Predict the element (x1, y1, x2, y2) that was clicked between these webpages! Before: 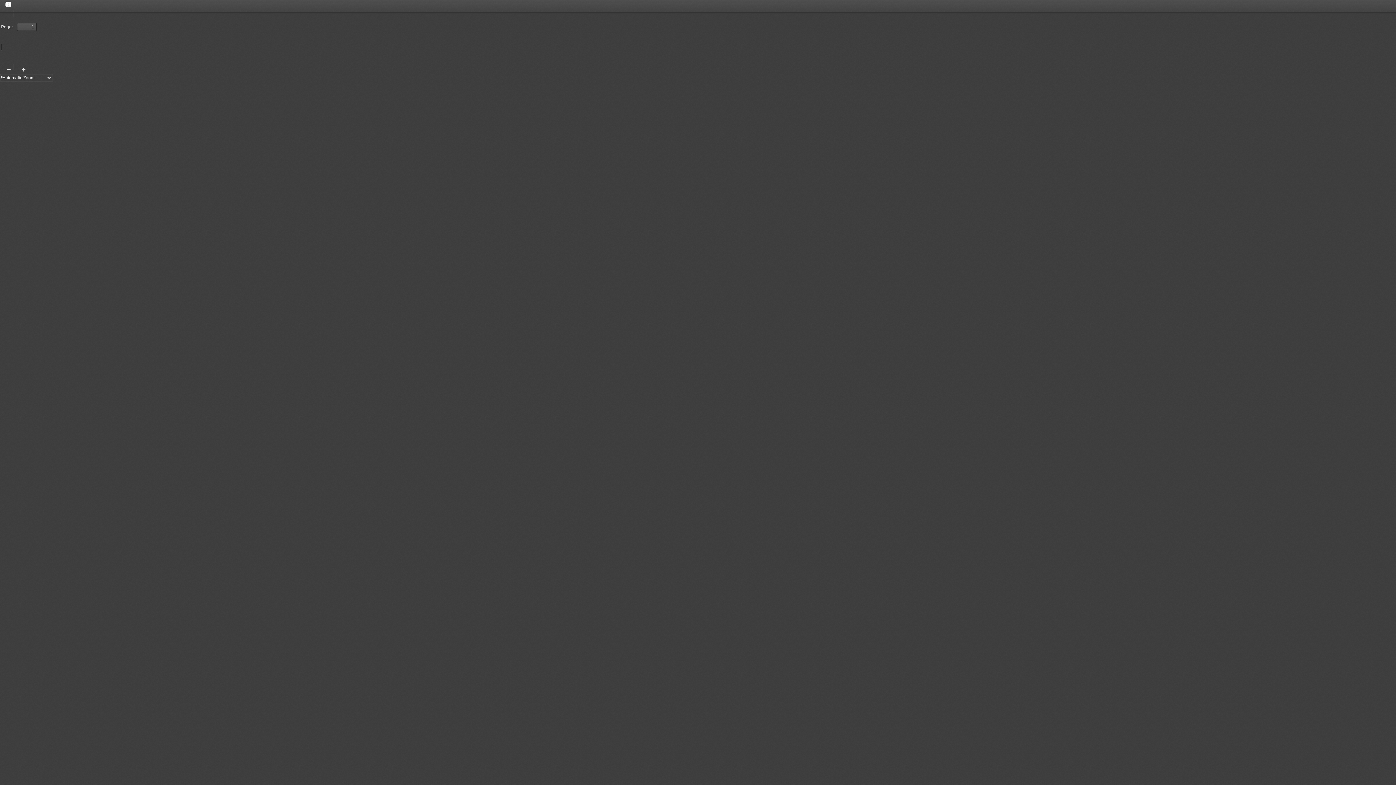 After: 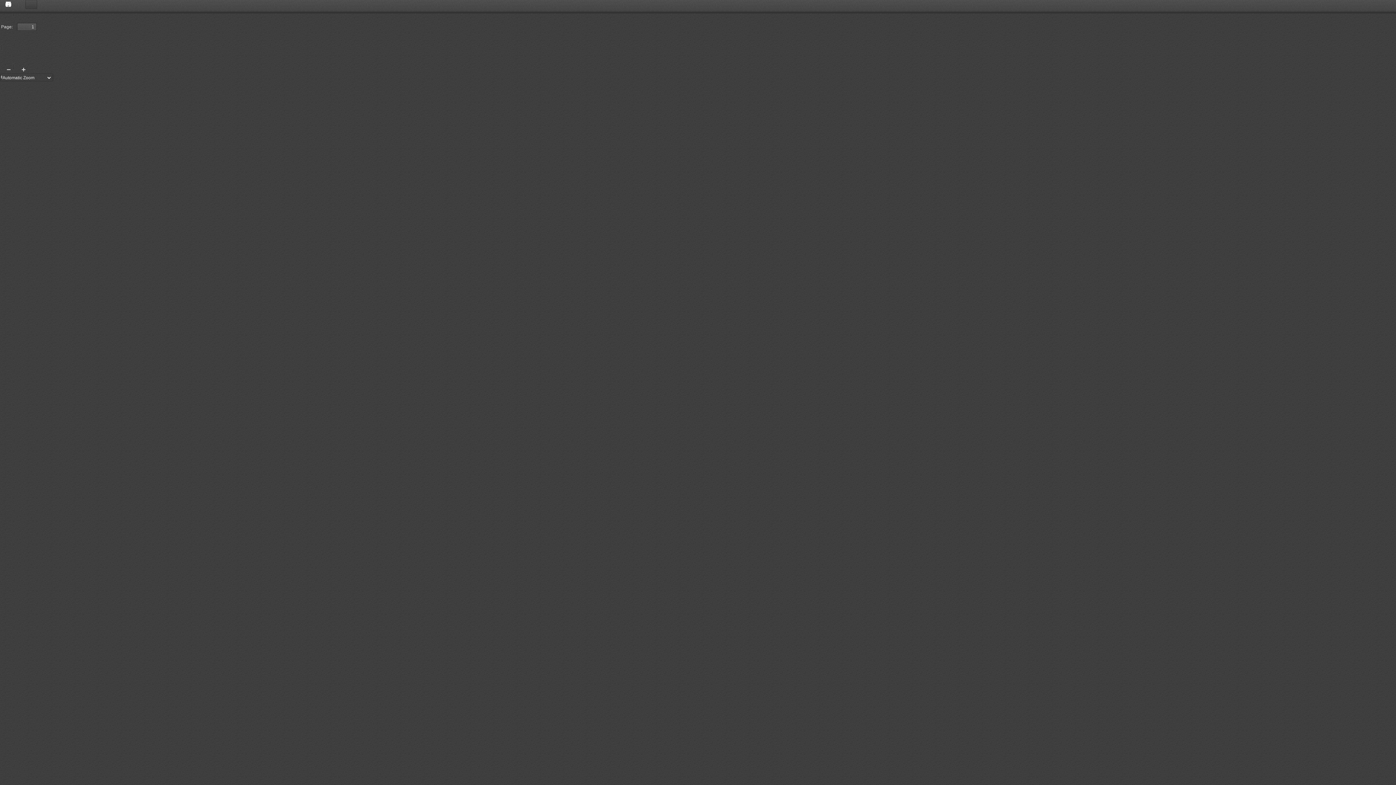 Action: bbox: (25, 0, 37, 9) label: Find